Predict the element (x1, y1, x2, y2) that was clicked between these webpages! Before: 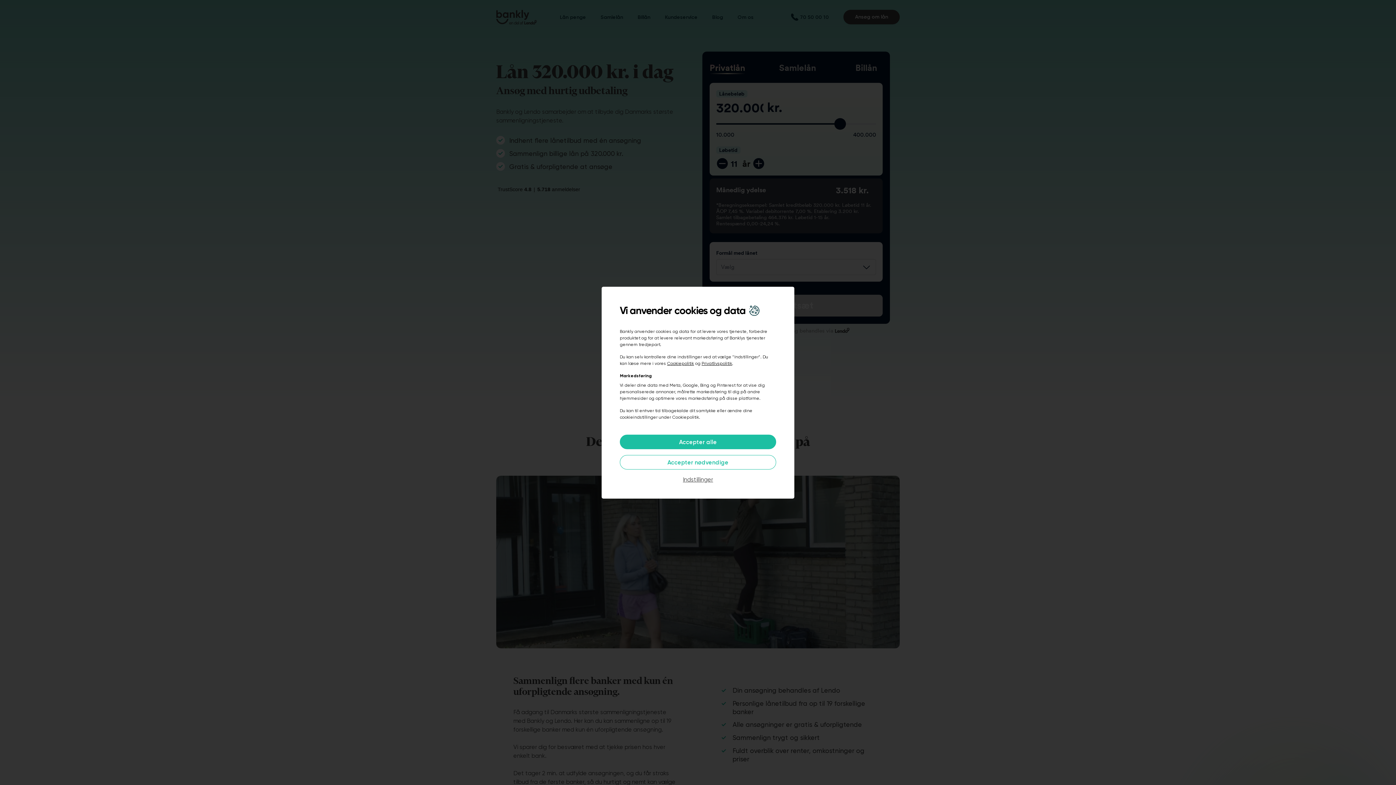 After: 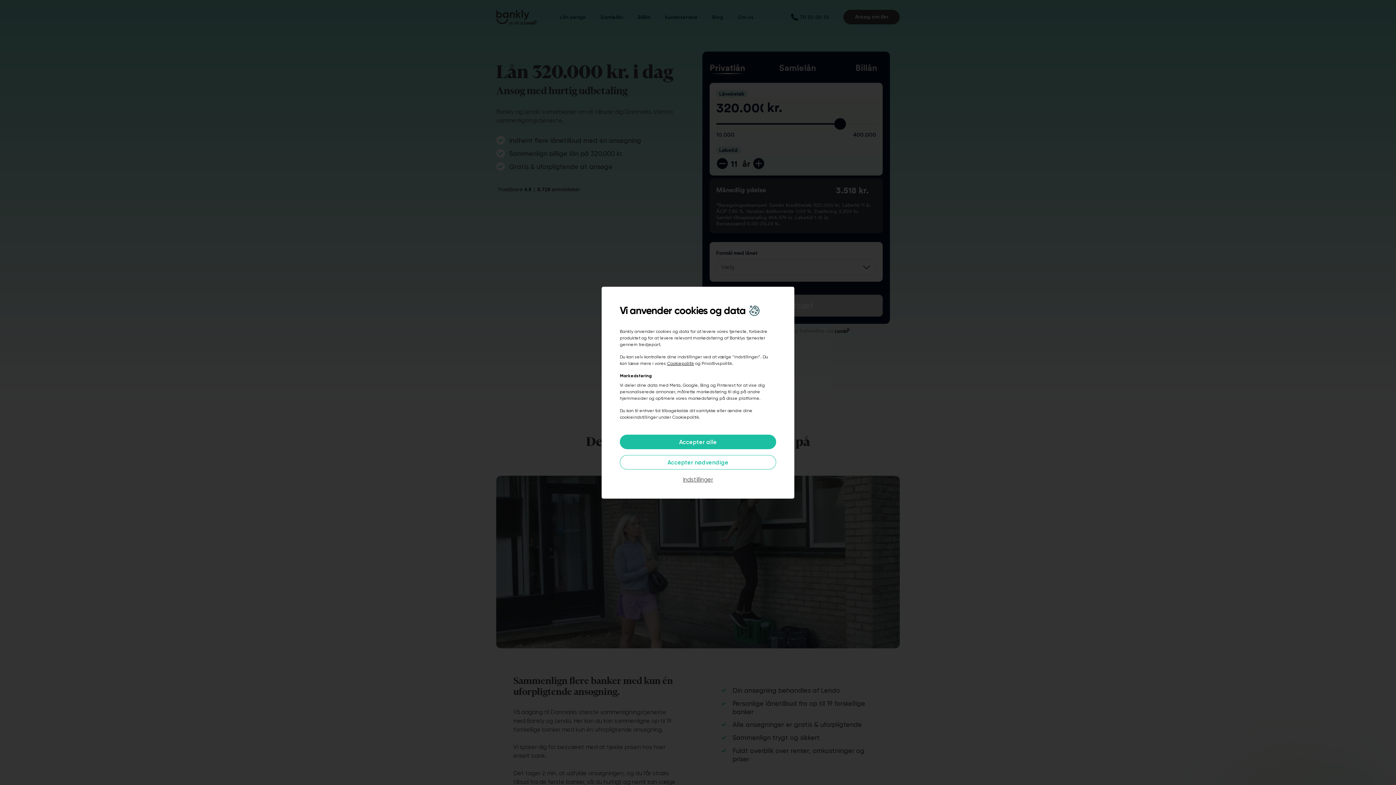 Action: label: Privatlivspolitik bbox: (701, 360, 732, 366)